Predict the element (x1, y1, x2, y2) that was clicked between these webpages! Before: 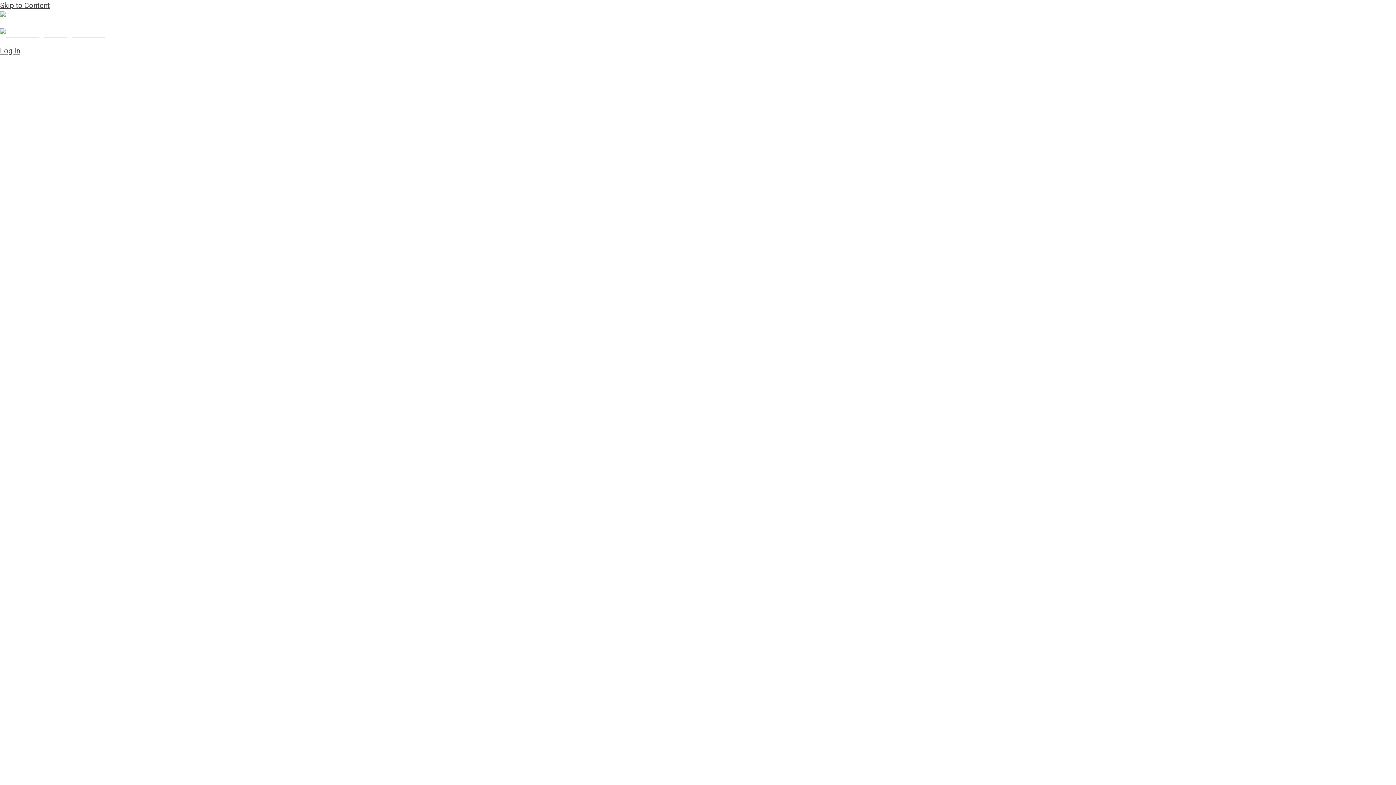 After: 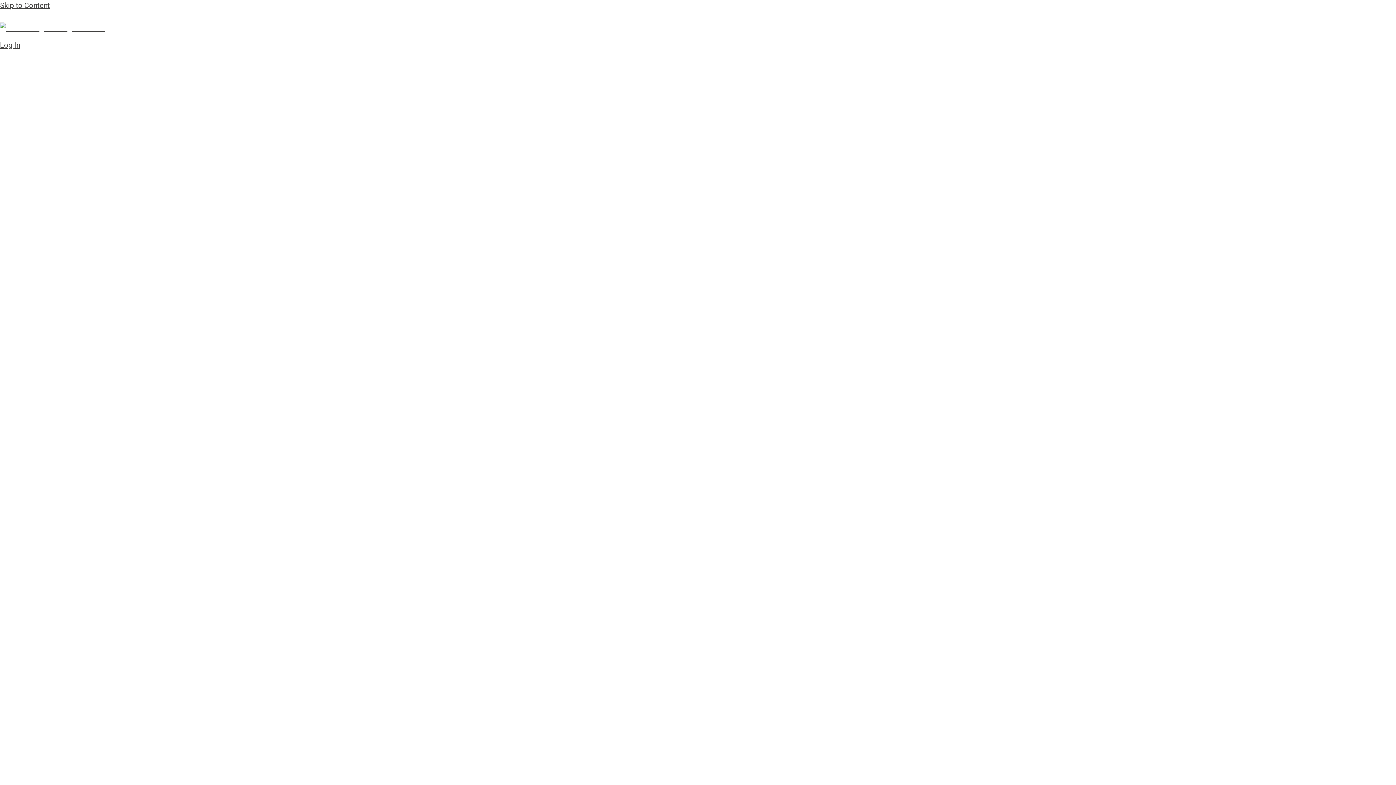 Action: bbox: (0, 12, 105, 21)